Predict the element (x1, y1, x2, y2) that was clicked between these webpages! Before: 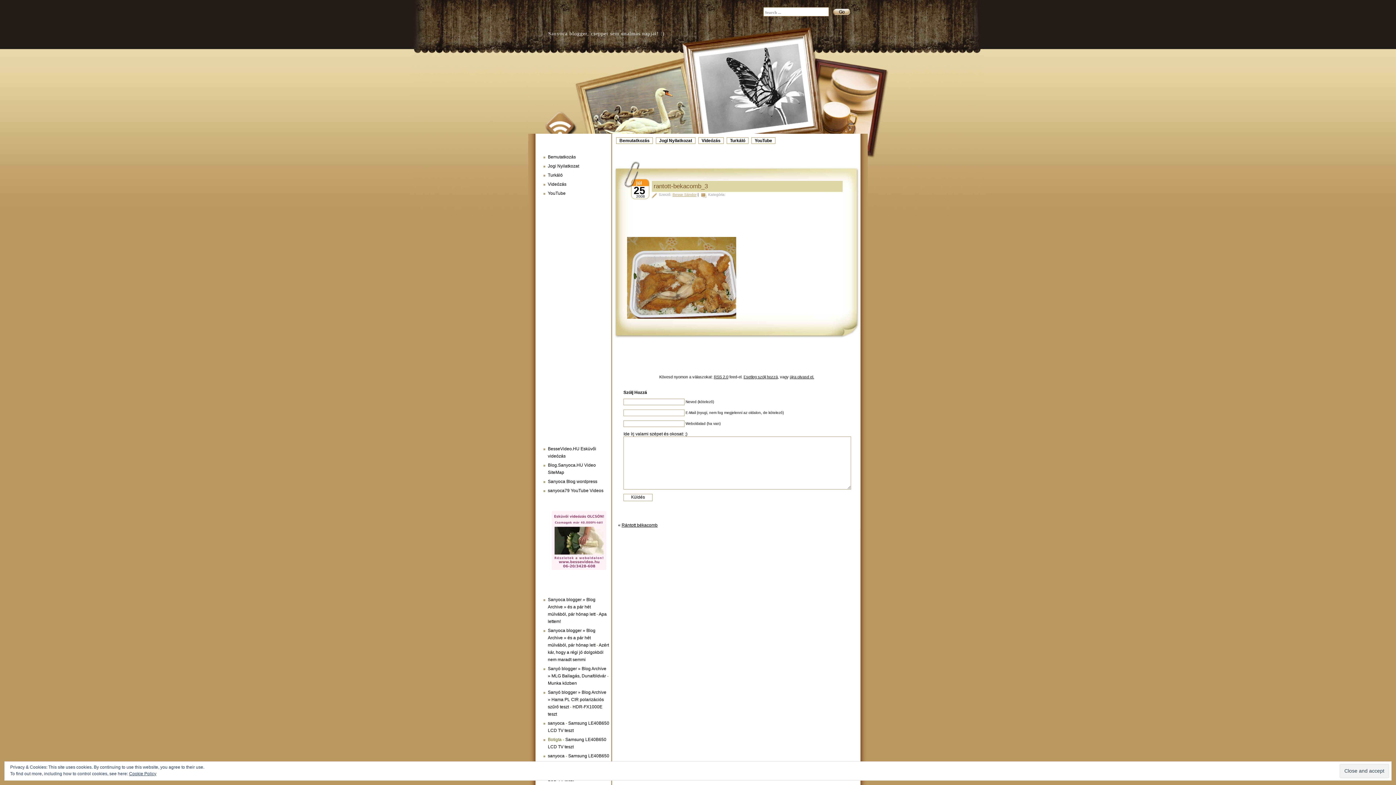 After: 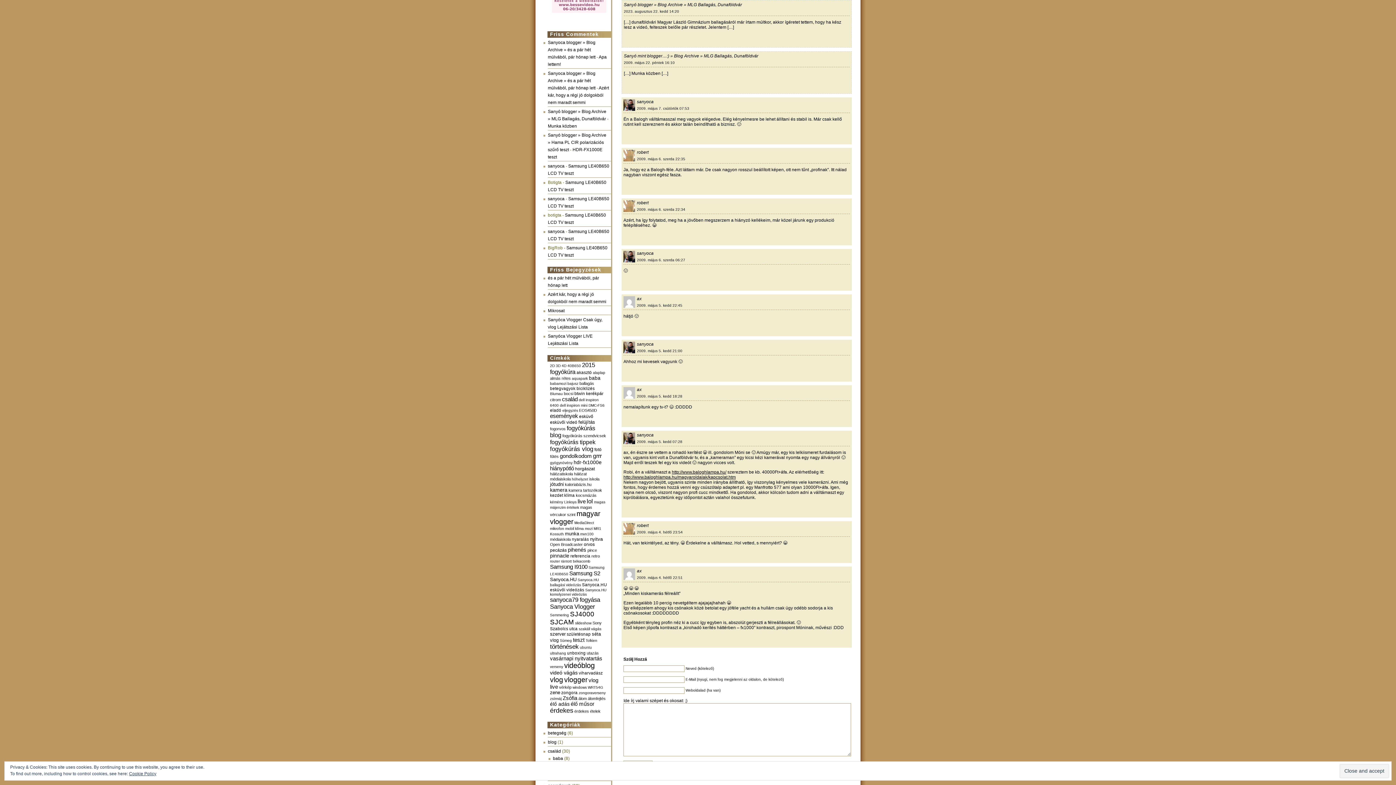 Action: label: Munka közben bbox: (548, 681, 577, 686)